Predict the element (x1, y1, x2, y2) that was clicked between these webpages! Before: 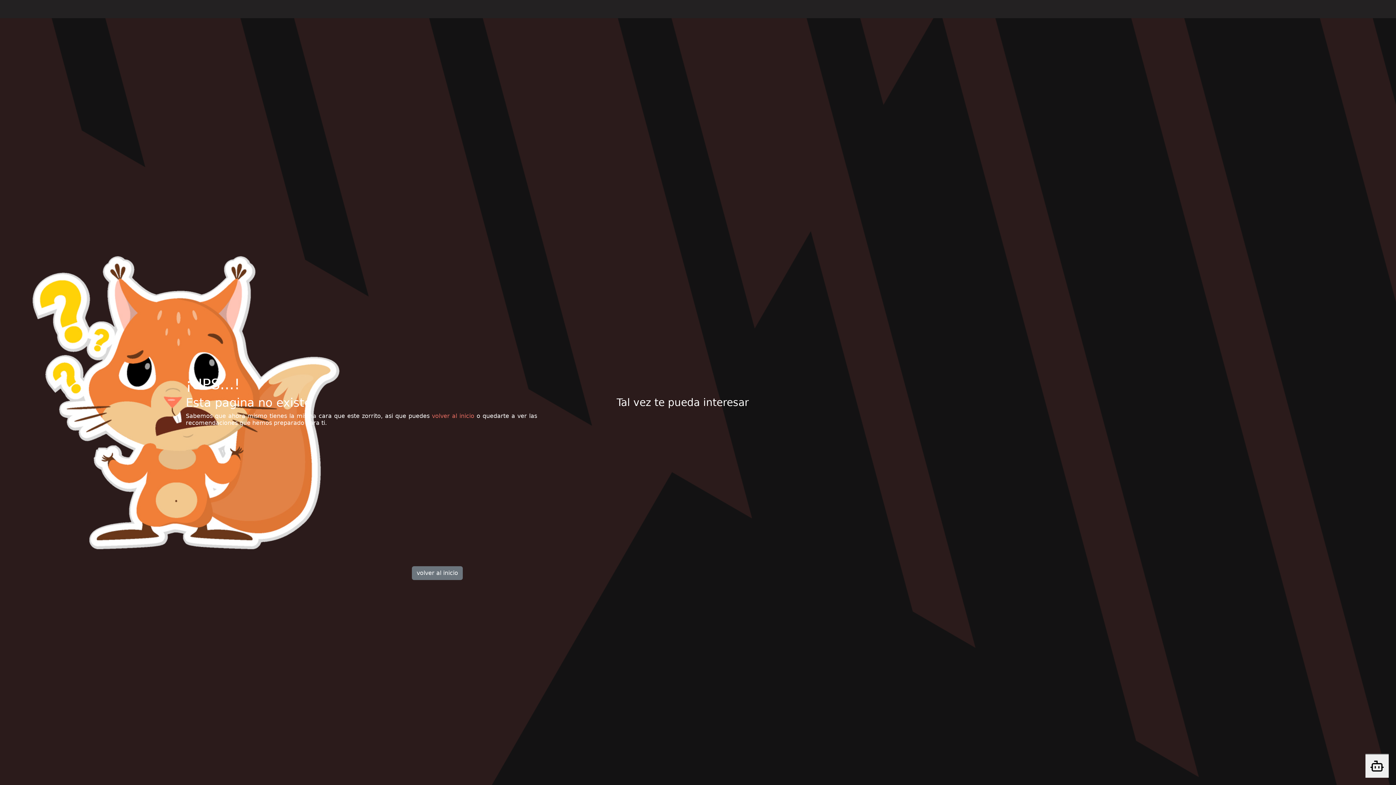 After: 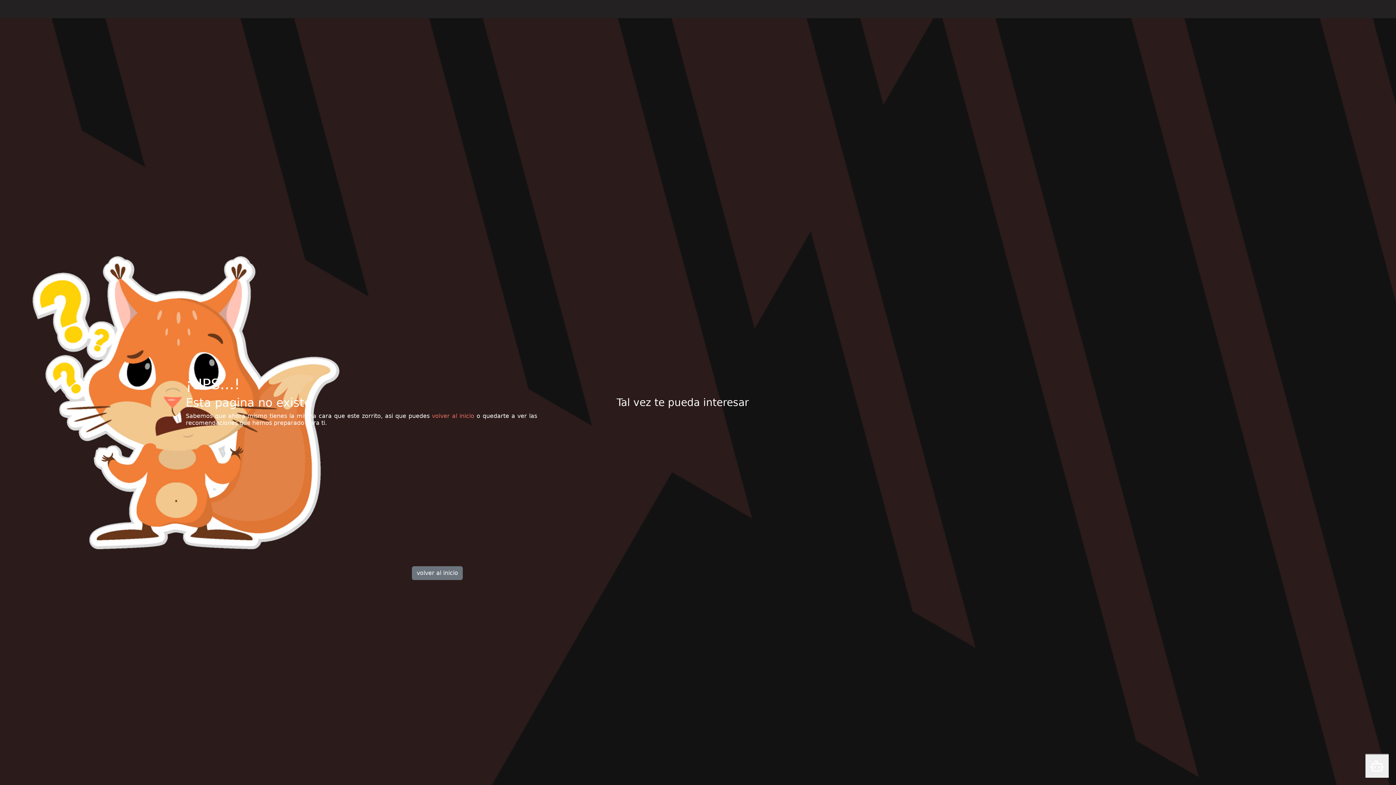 Action: label: Abrir chatbot bbox: (1365, 754, 1389, 778)